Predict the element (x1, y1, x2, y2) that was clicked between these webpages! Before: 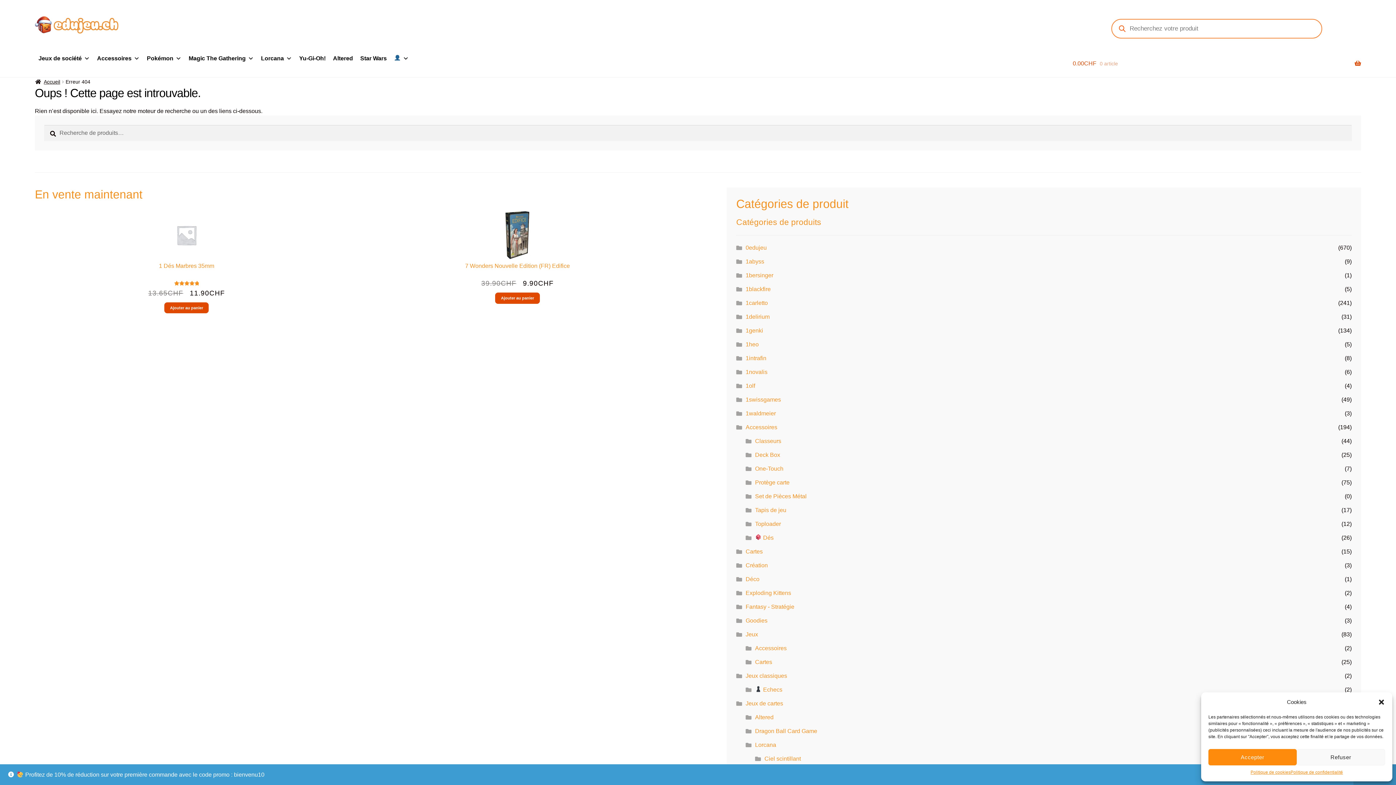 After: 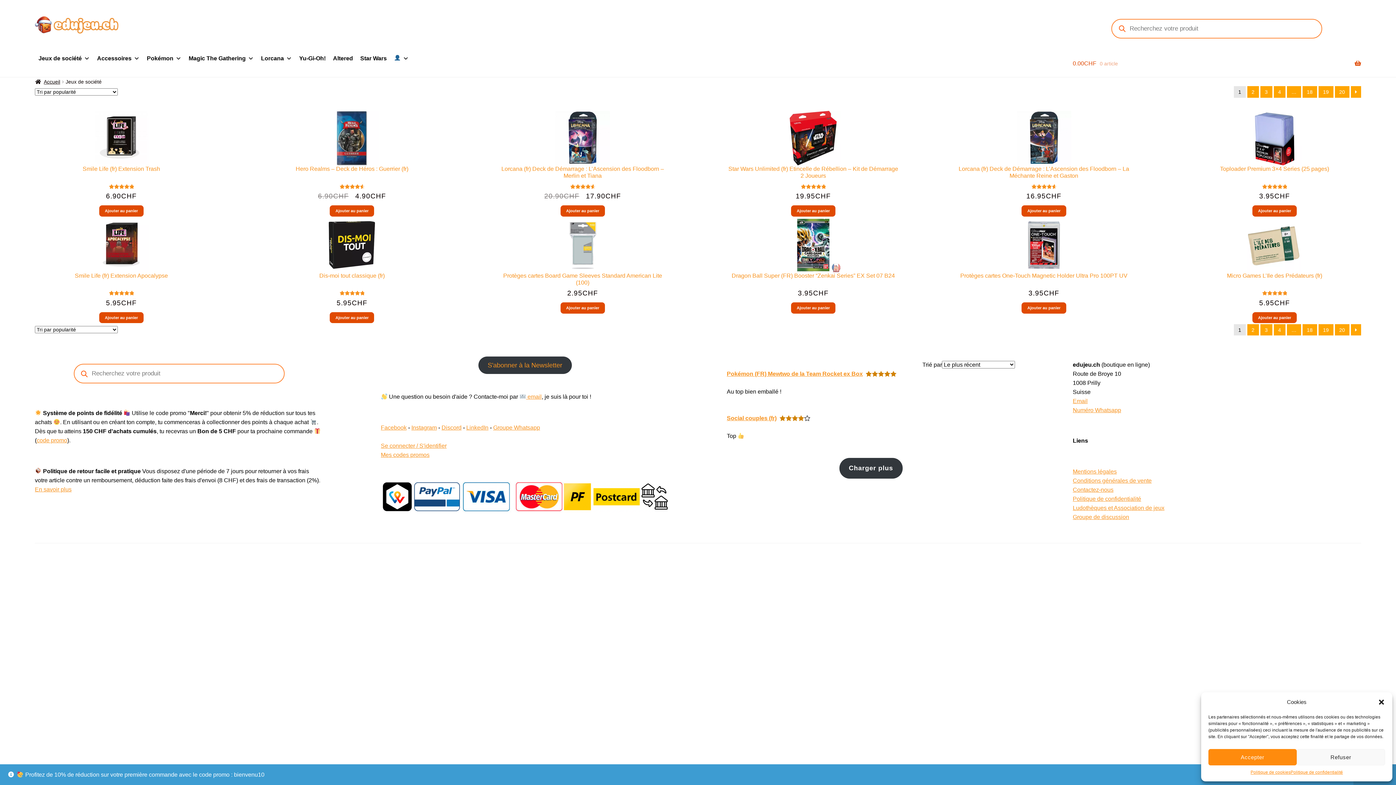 Action: bbox: (34, 49, 93, 67) label: Jeux de société